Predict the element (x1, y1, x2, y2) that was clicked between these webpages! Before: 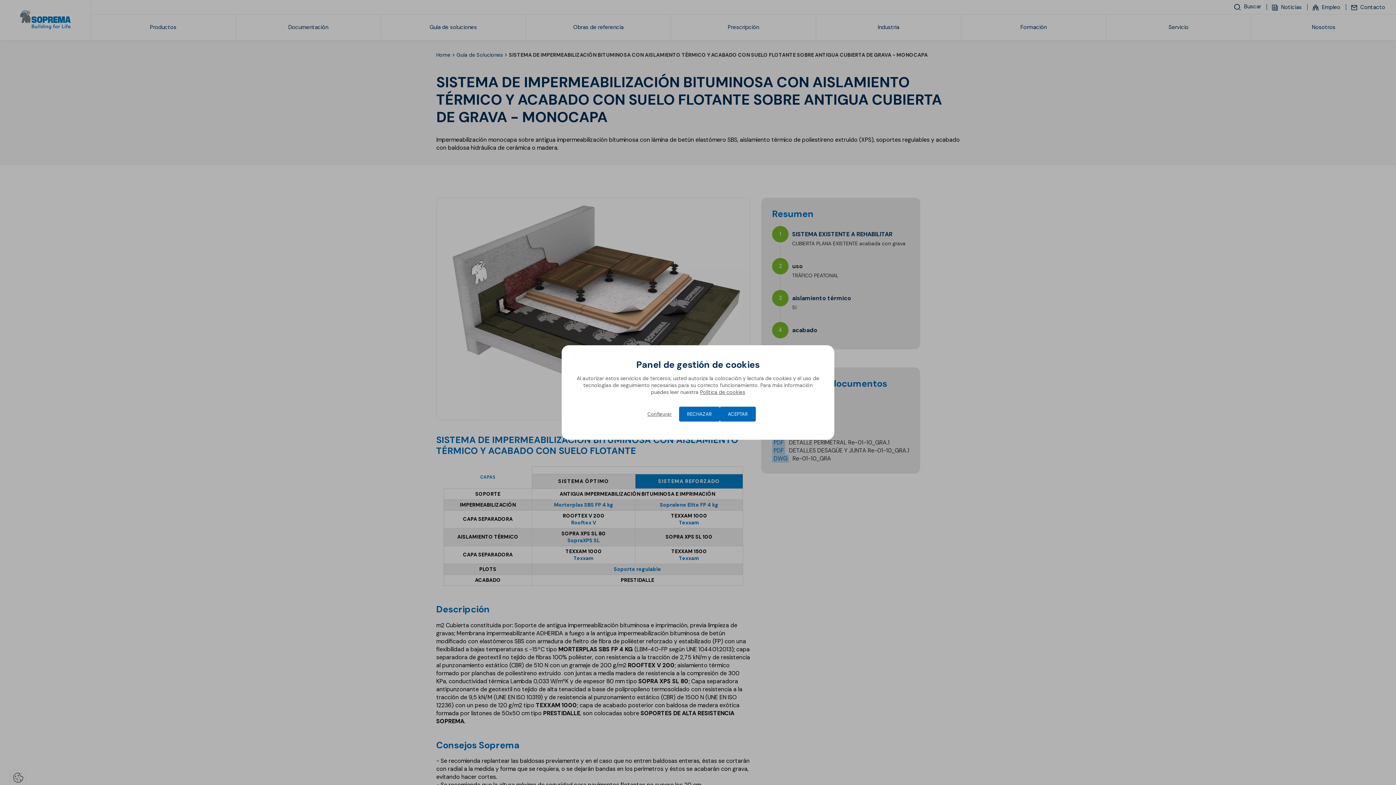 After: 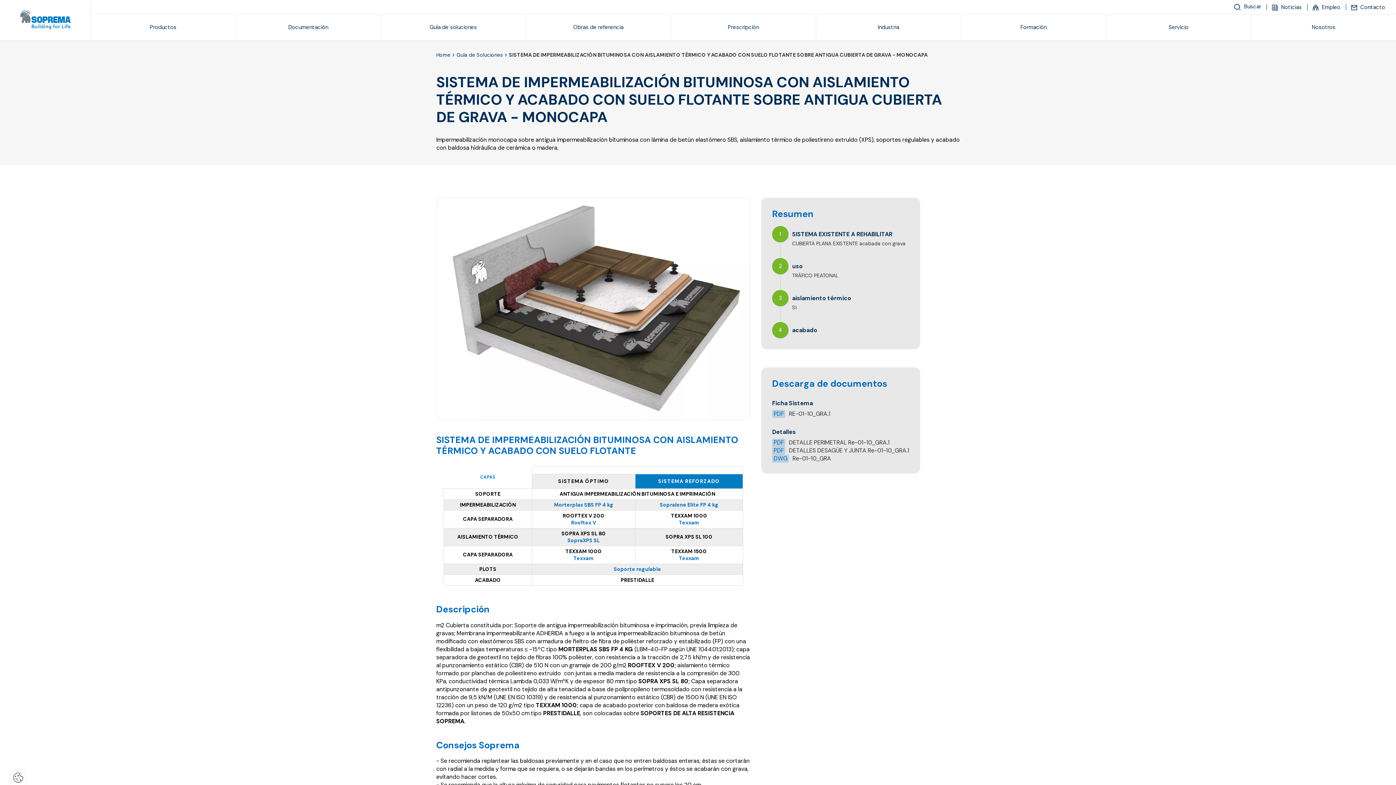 Action: bbox: (679, 406, 720, 421) label: RECHAZAR